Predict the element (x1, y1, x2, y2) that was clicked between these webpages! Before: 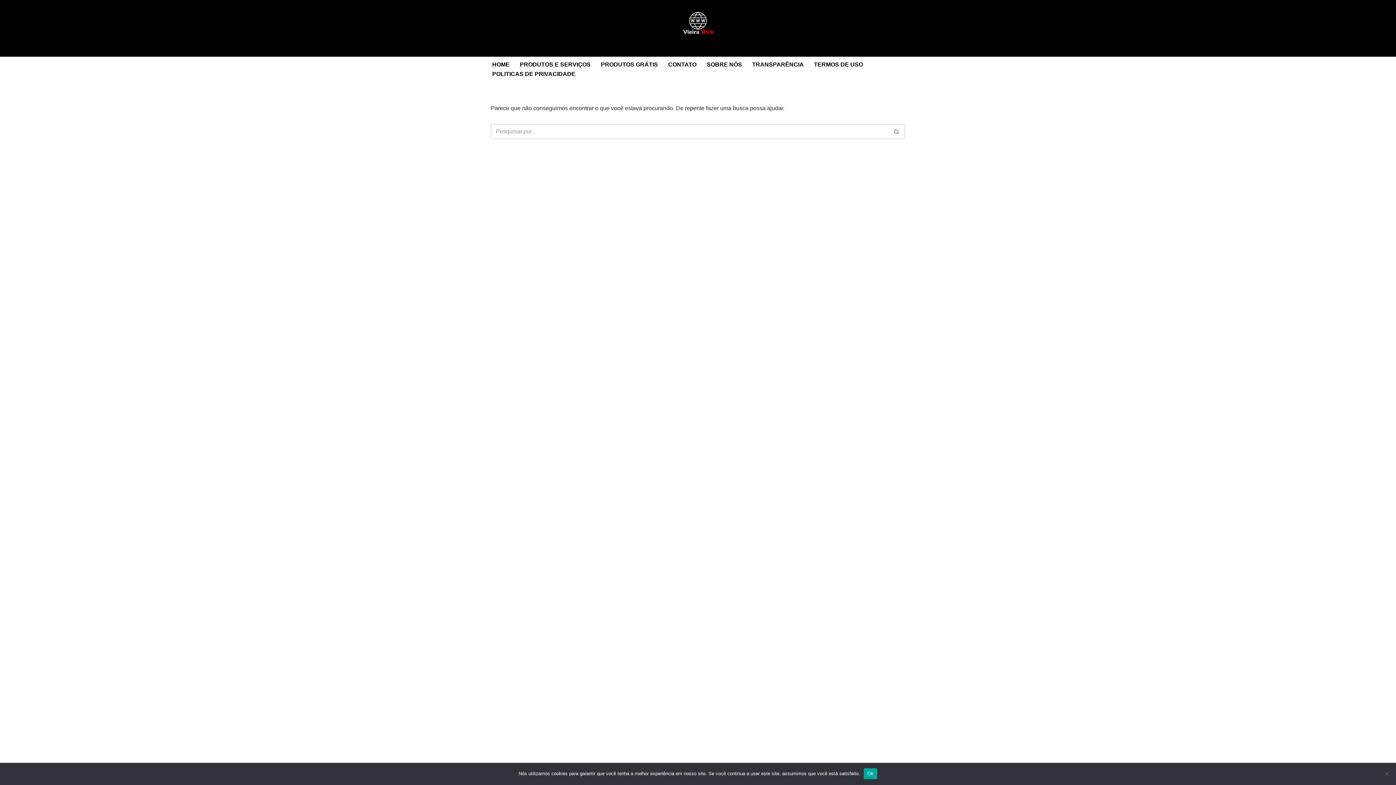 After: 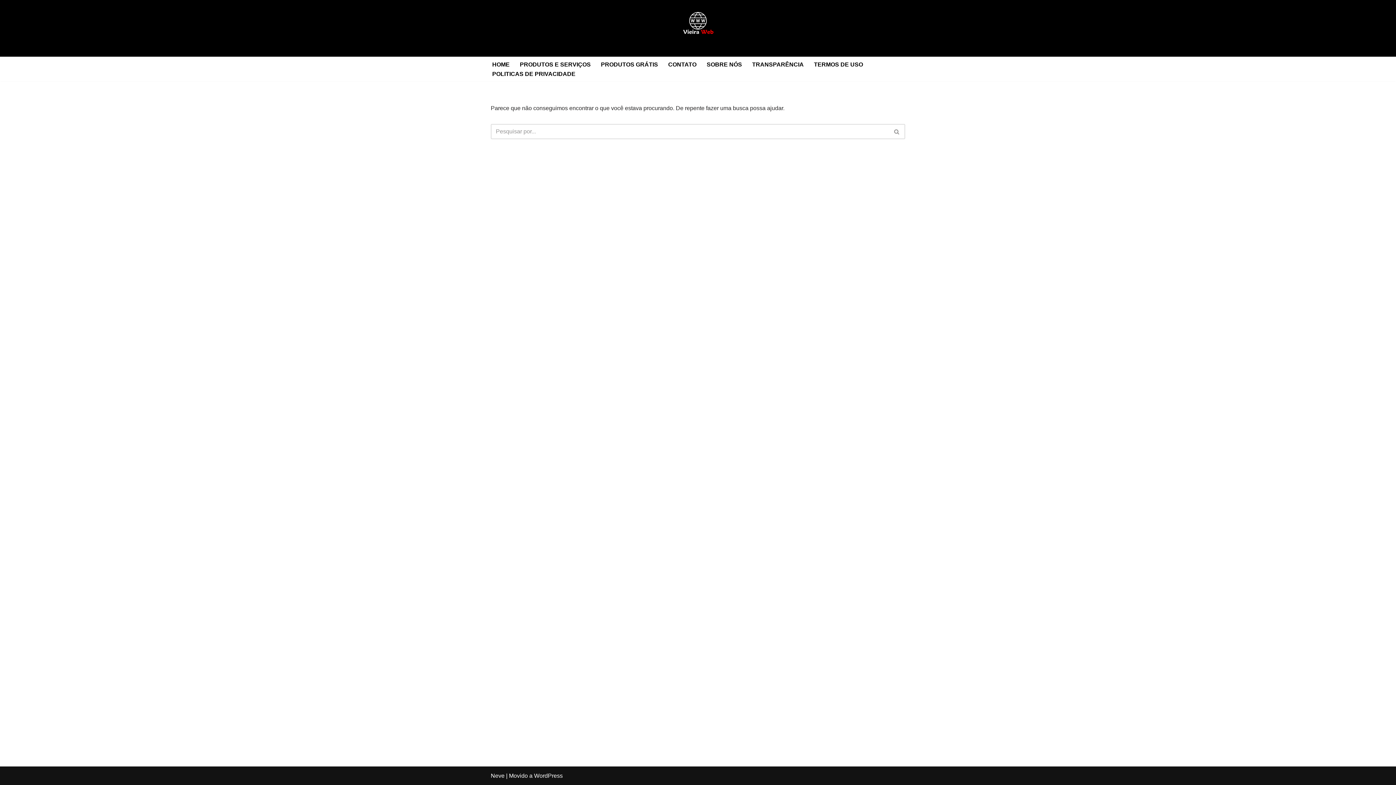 Action: label: Ok bbox: (863, 768, 877, 779)